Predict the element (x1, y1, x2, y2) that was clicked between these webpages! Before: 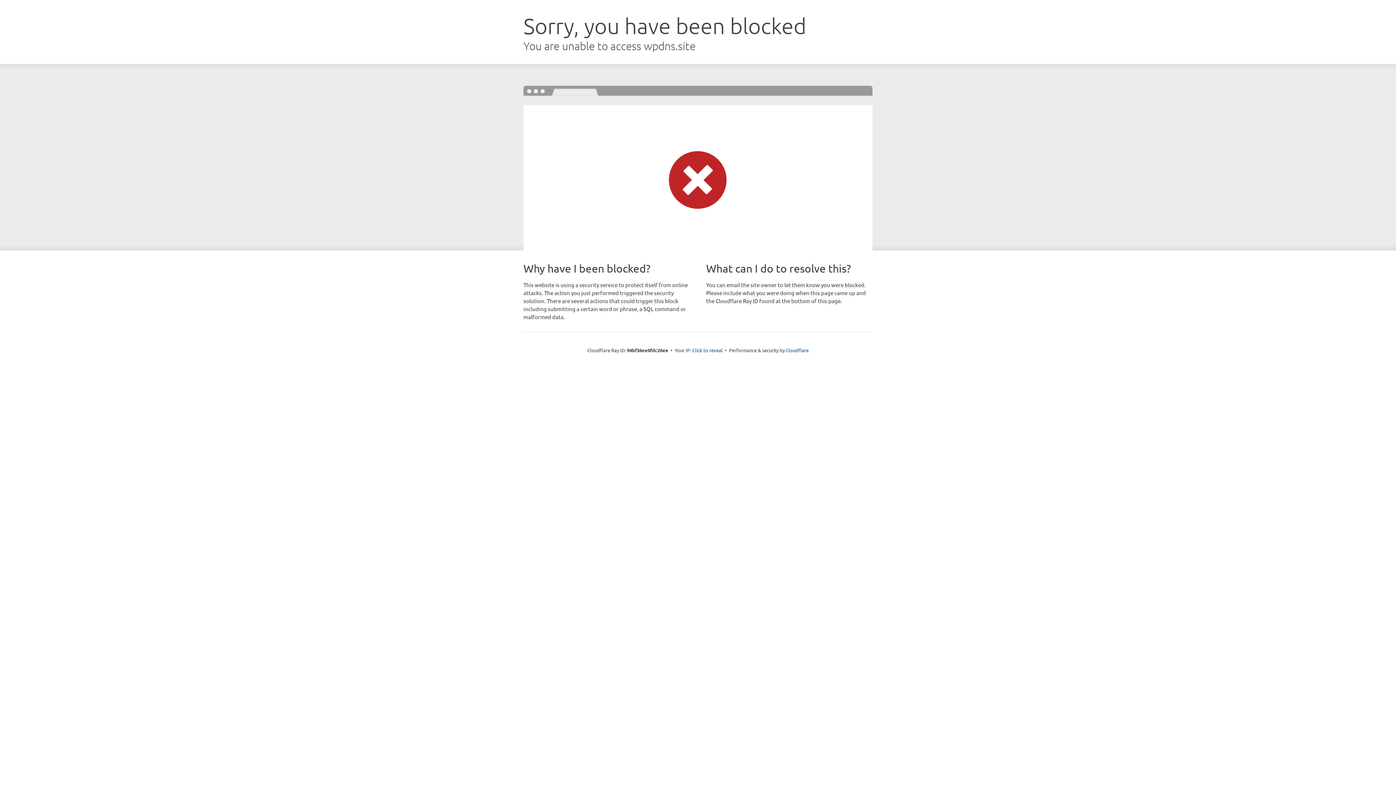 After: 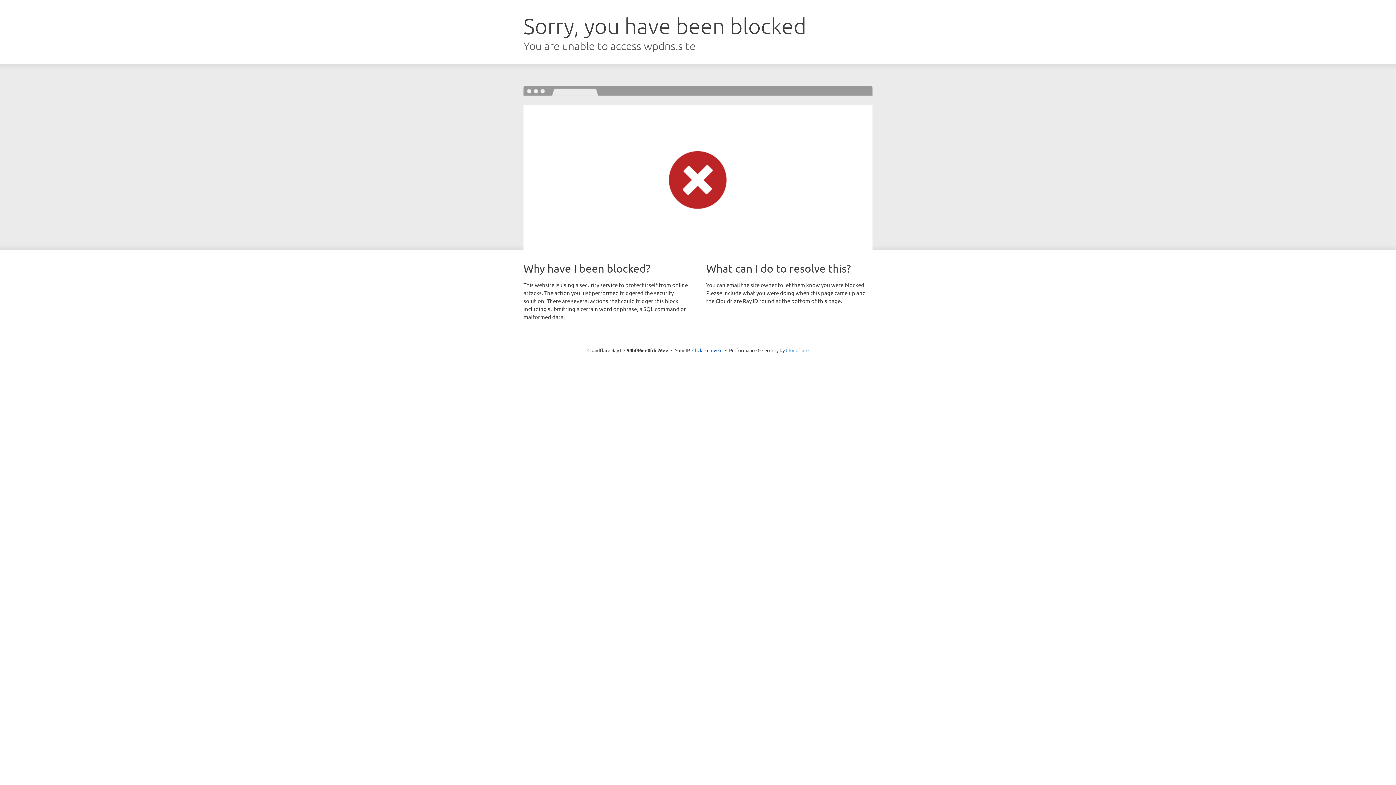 Action: bbox: (786, 347, 808, 353) label: Cloudflare